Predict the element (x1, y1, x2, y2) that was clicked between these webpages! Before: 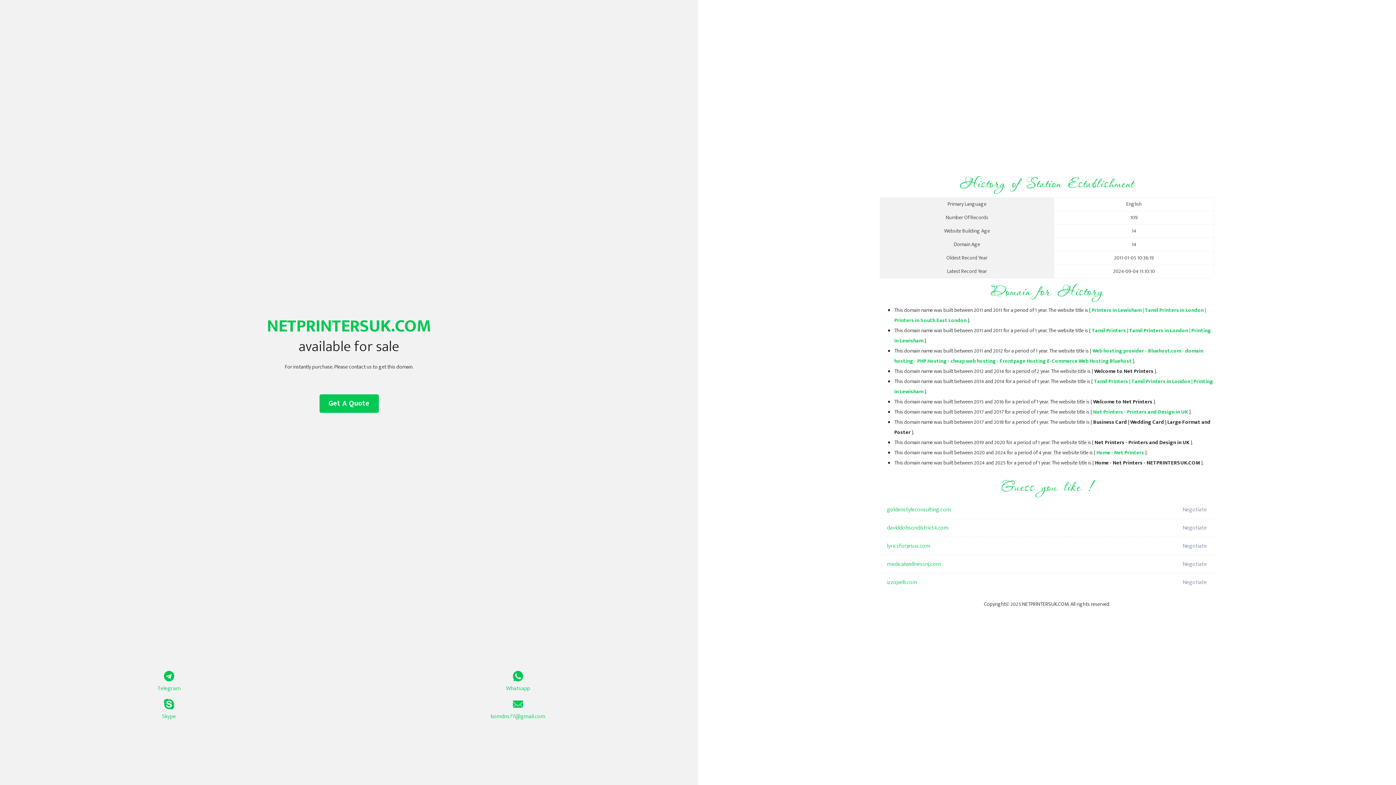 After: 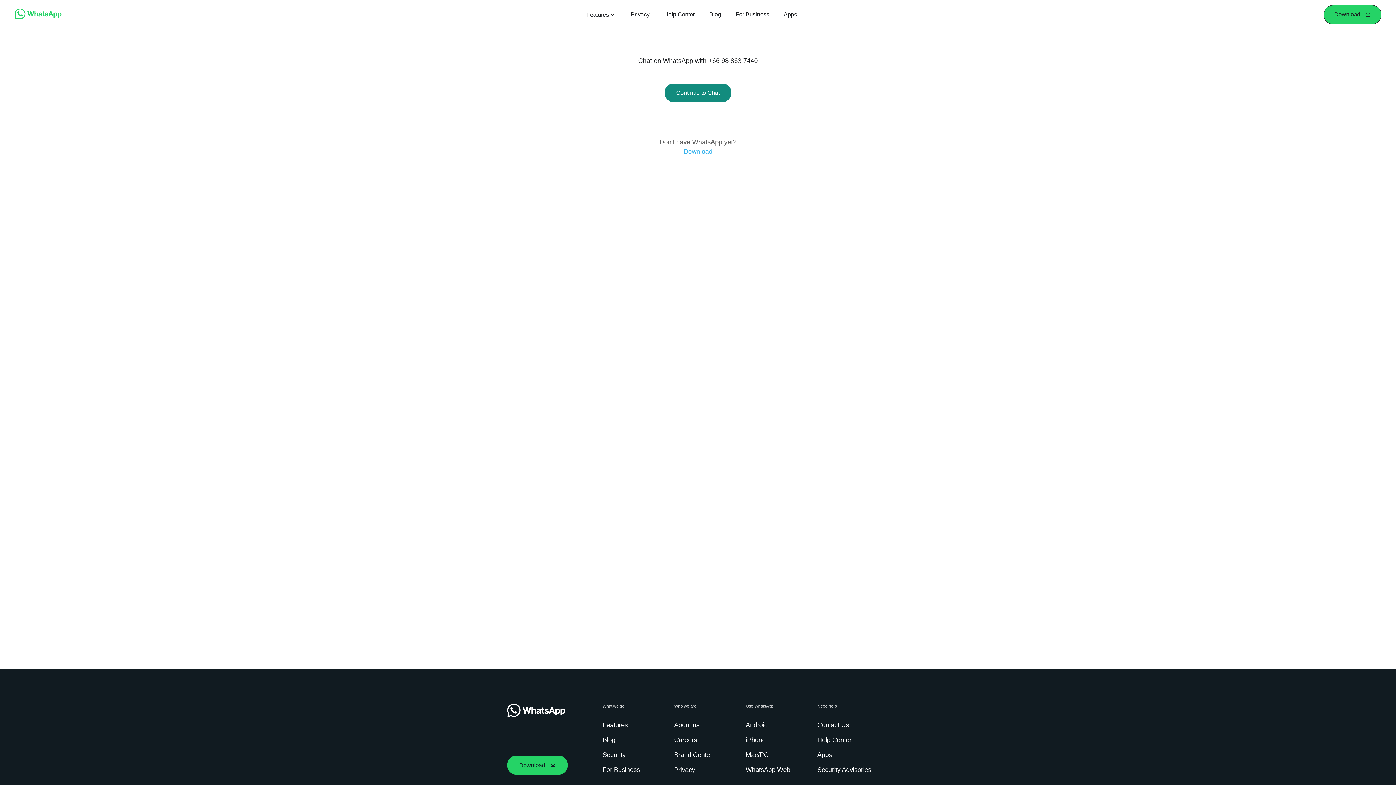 Action: bbox: (349, 671, 687, 693) label: Whatsapp